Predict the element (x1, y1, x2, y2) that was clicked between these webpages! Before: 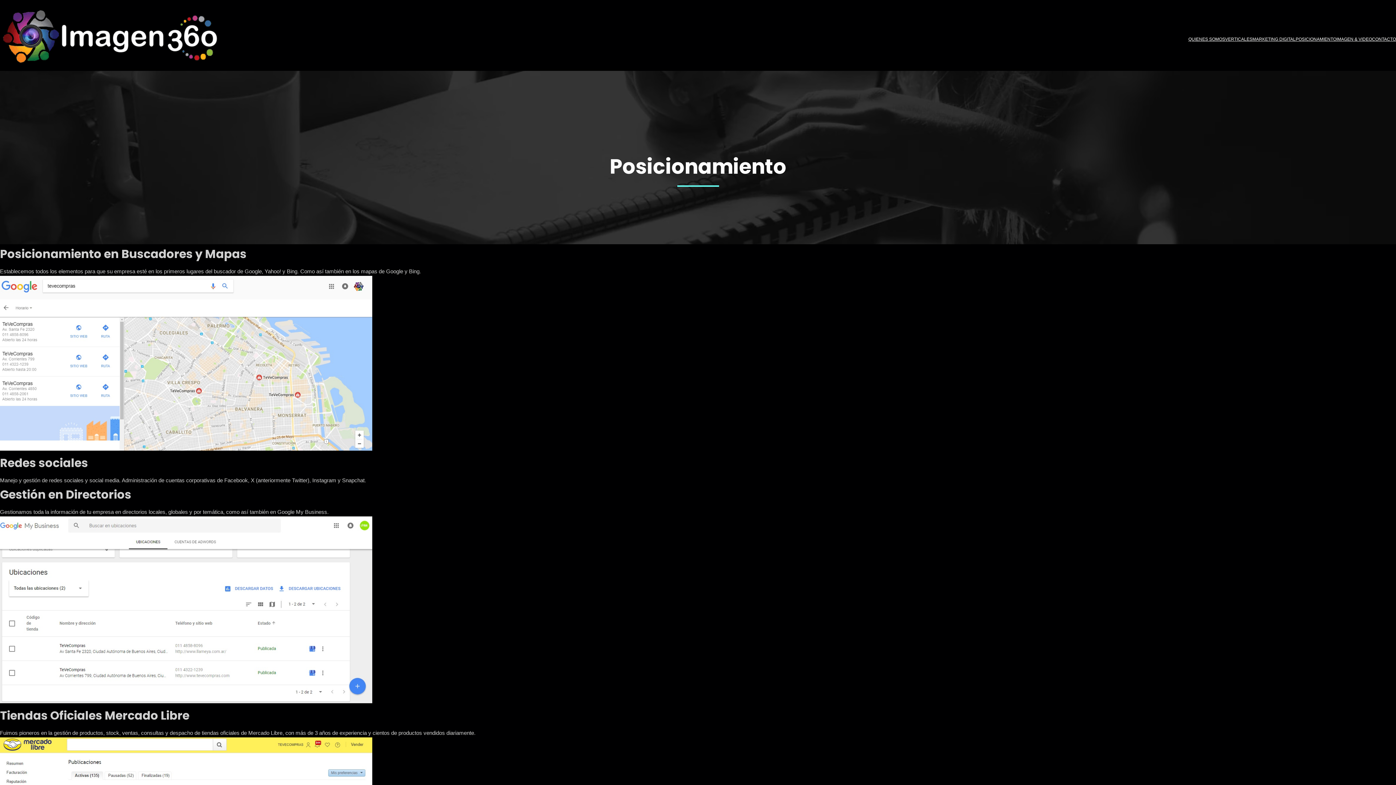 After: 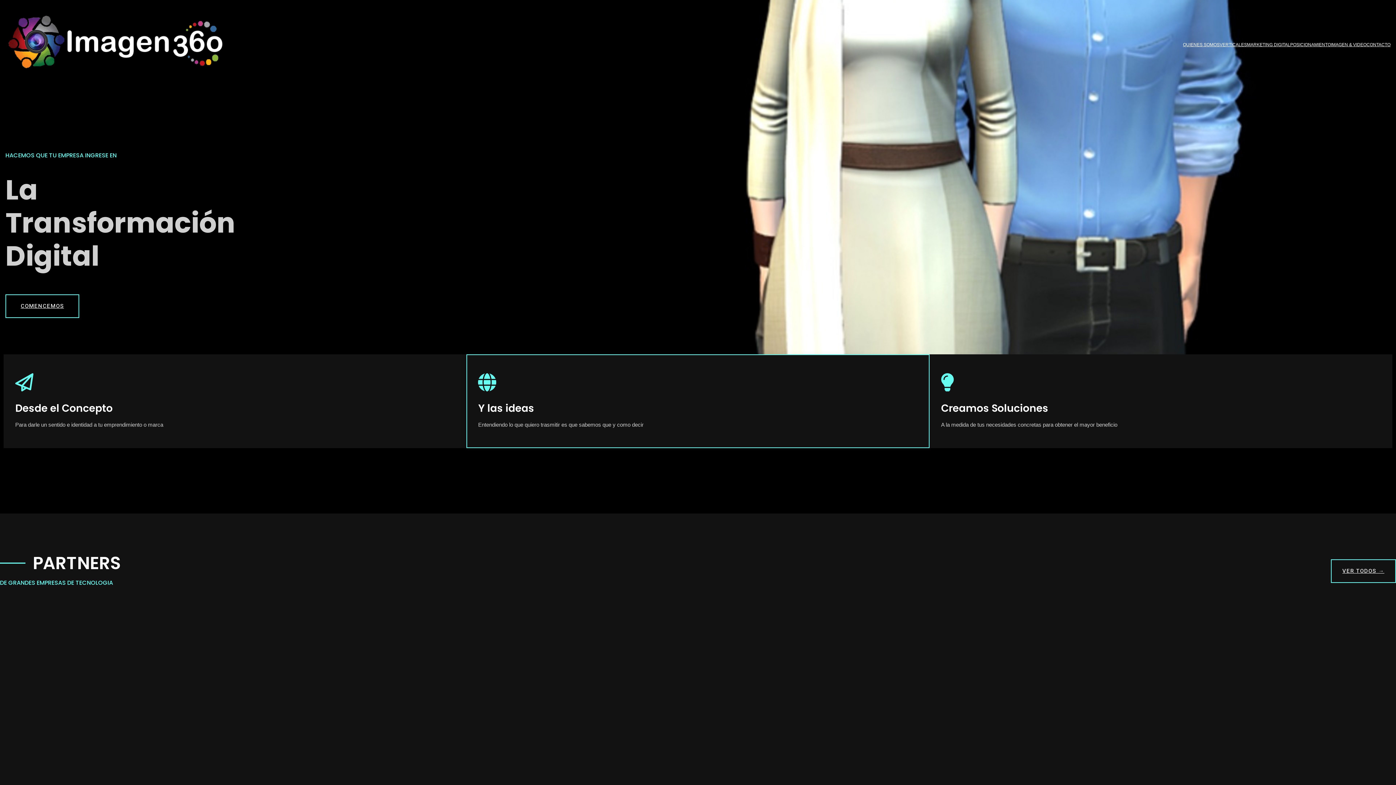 Action: bbox: (0, 7, 254, 65)